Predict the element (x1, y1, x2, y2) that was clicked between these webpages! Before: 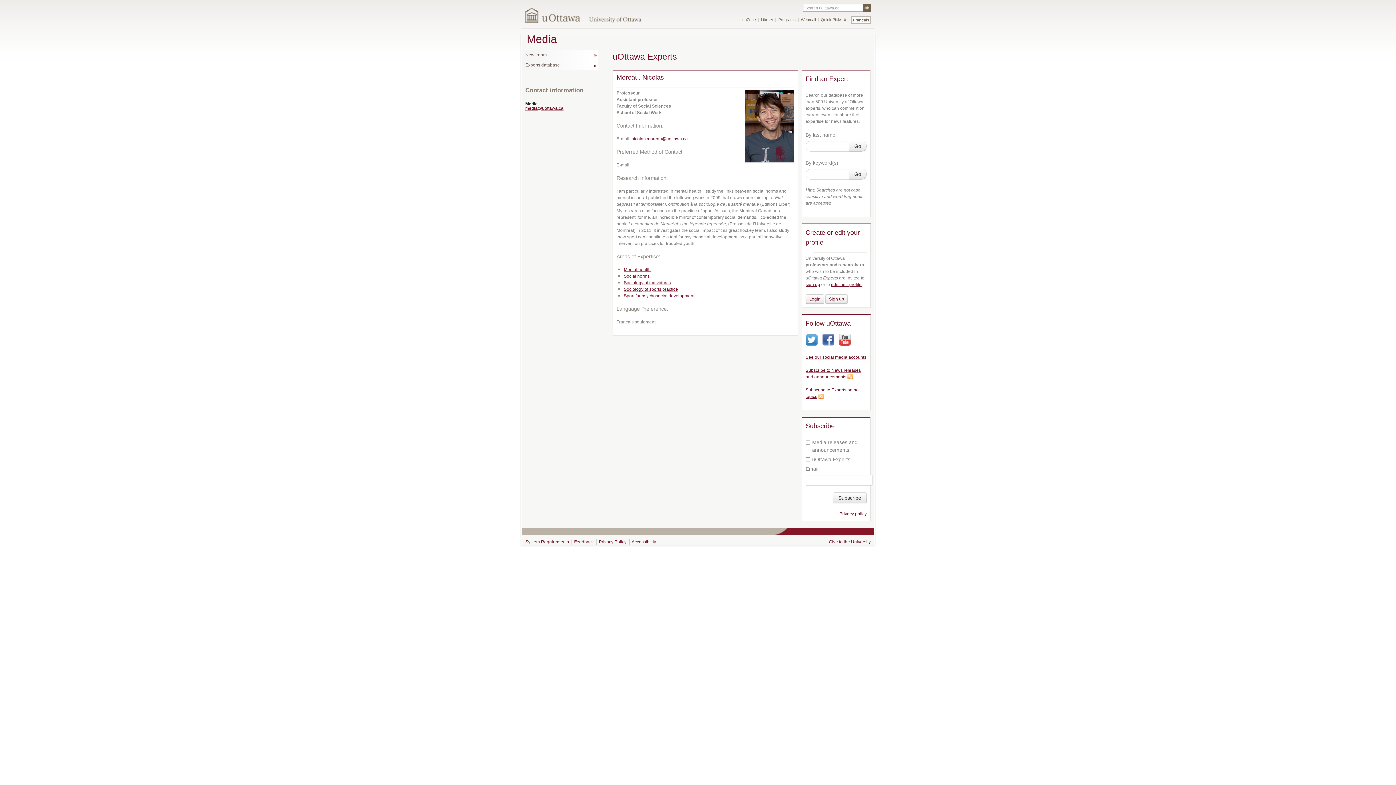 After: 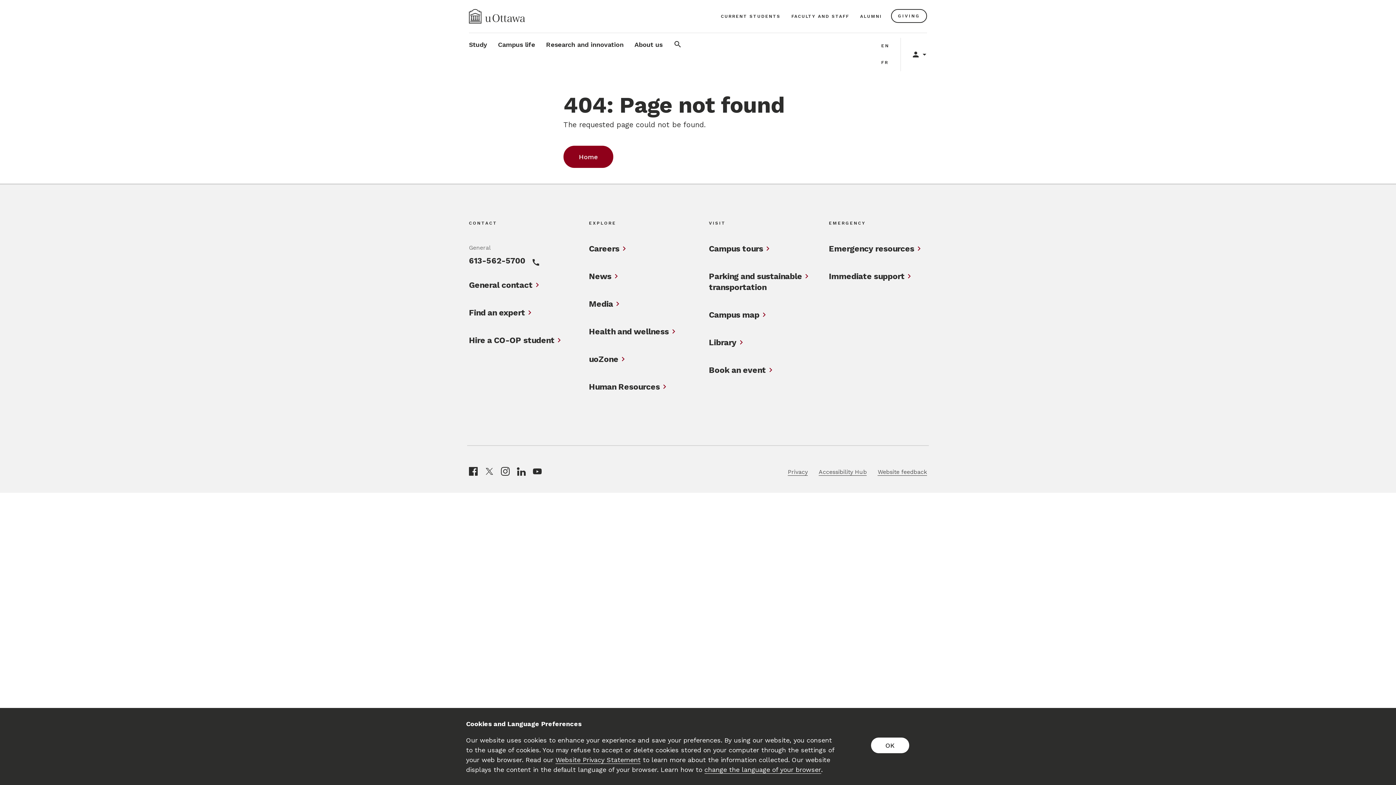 Action: bbox: (525, 539, 569, 544) label: System Requirements